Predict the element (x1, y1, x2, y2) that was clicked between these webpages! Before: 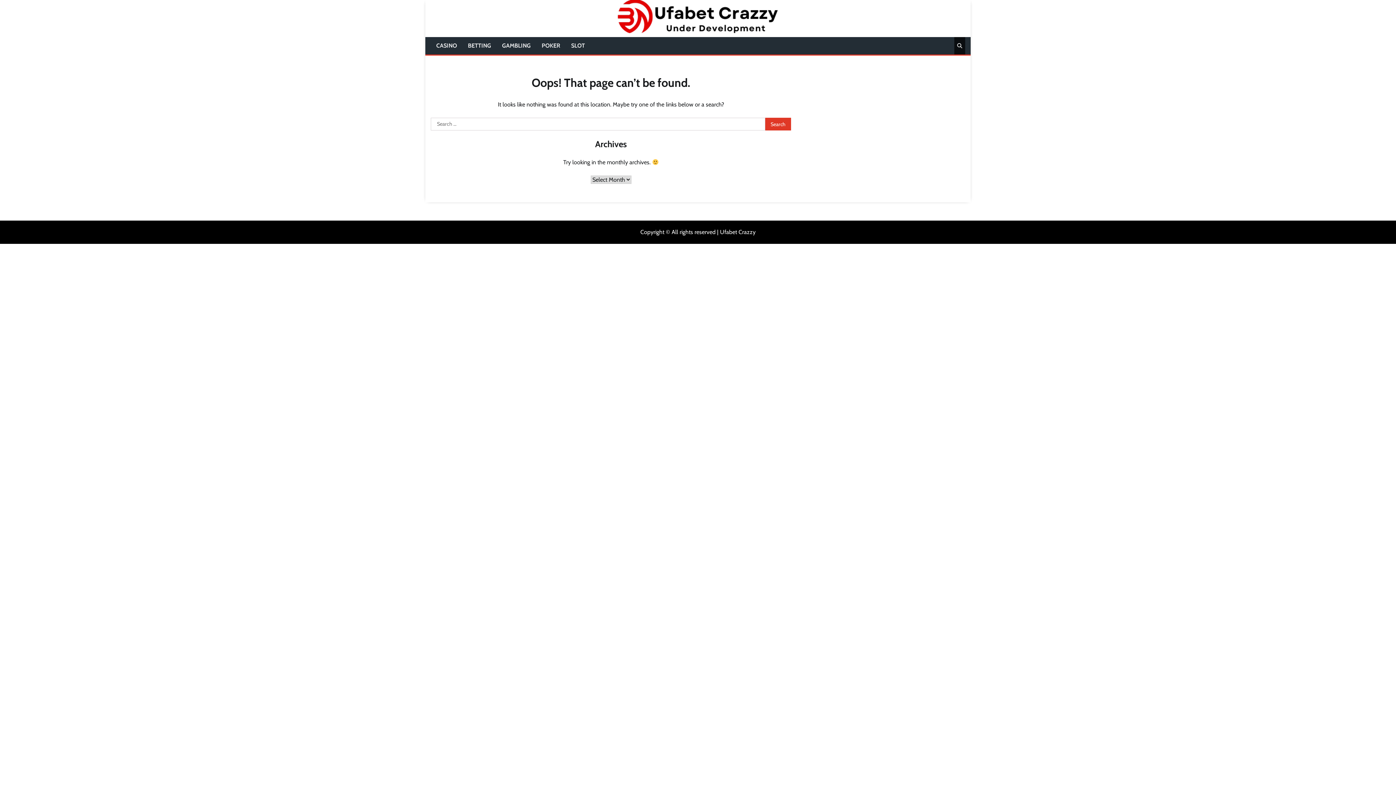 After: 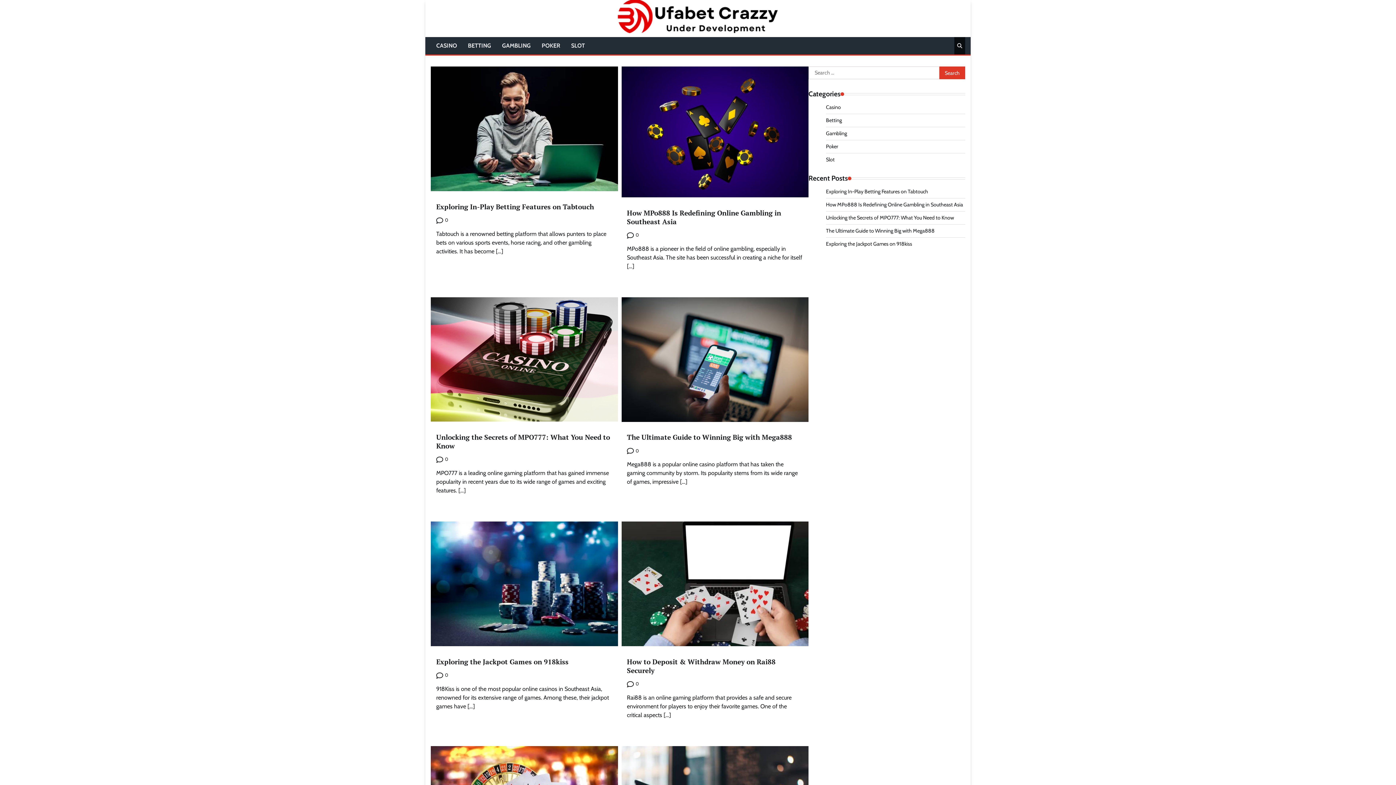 Action: bbox: (617, 0, 778, 37)